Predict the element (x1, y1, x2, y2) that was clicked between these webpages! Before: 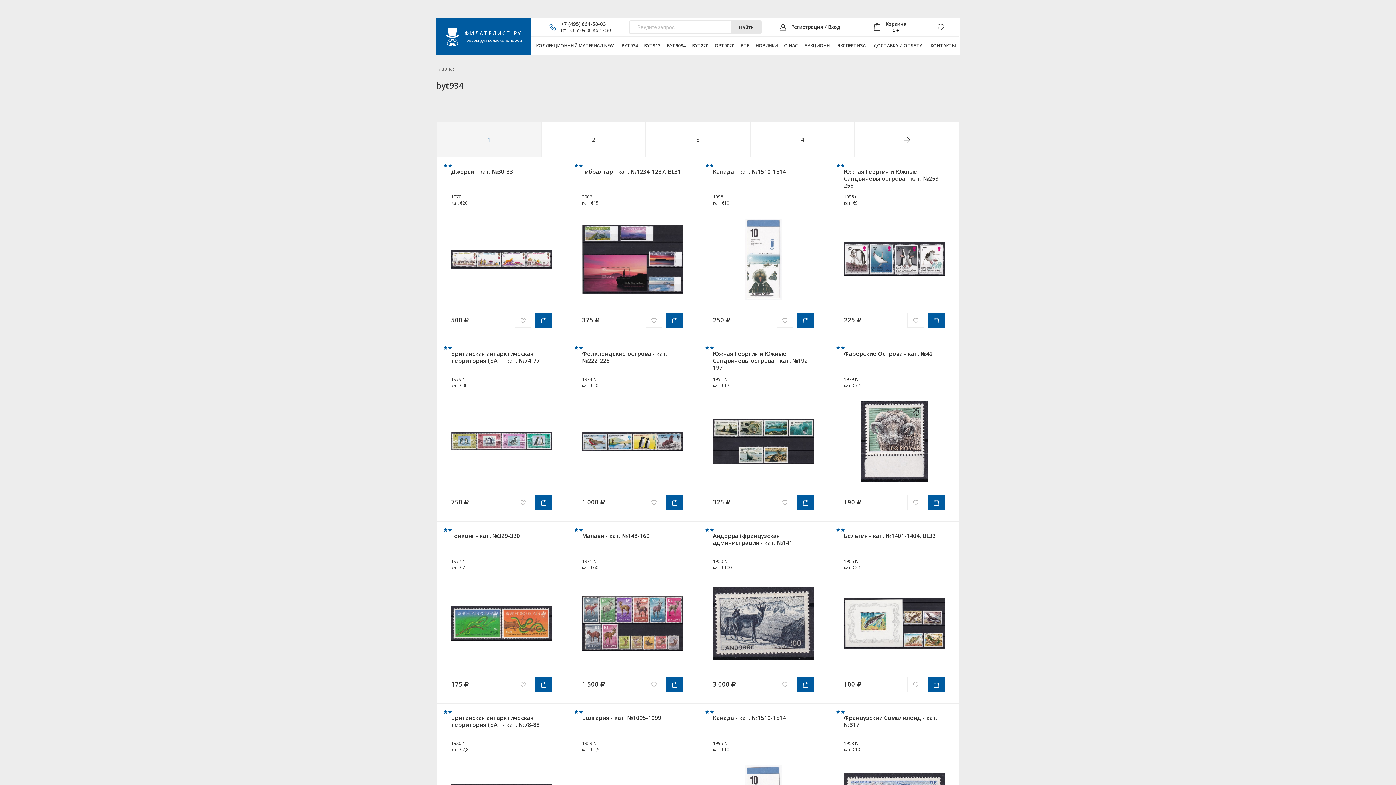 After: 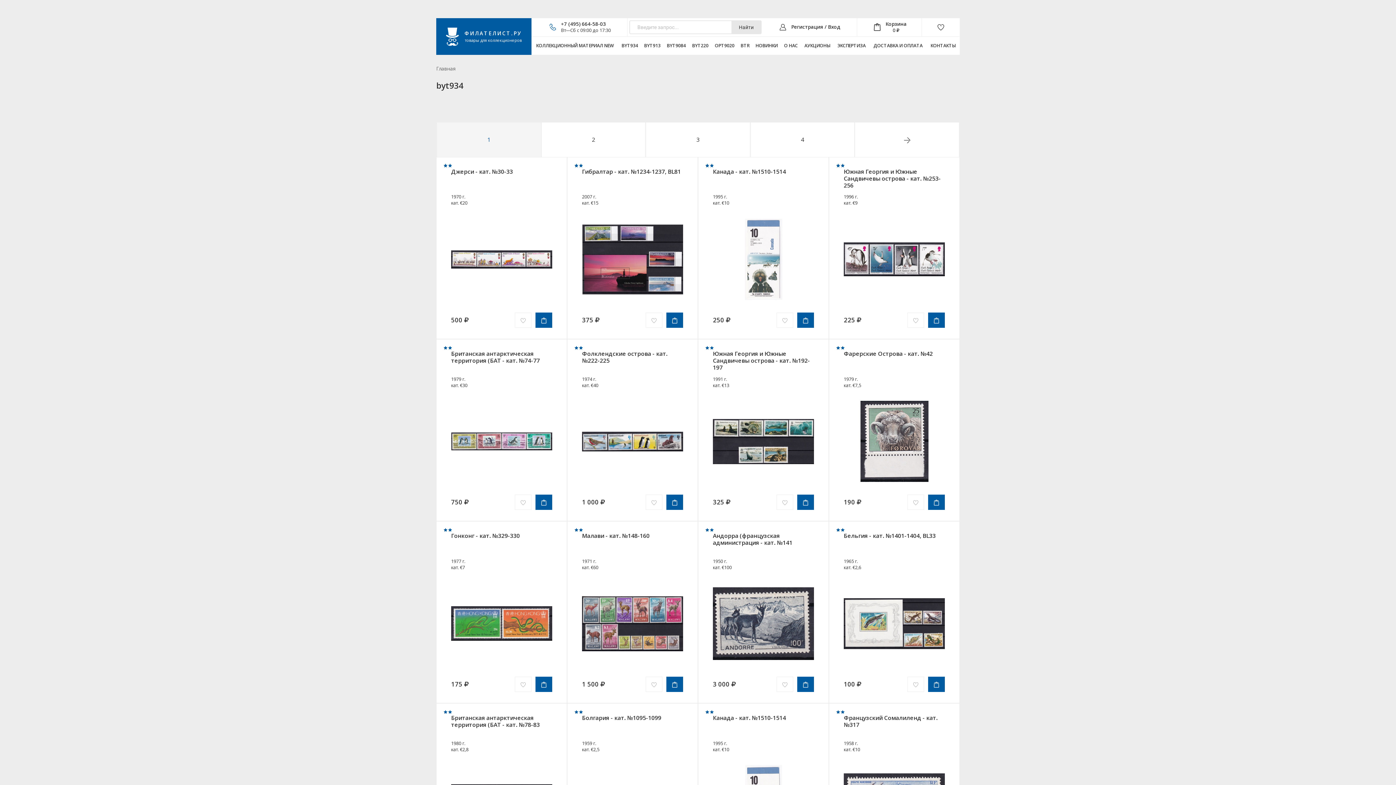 Action: bbox: (437, 122, 540, 156) label: 1